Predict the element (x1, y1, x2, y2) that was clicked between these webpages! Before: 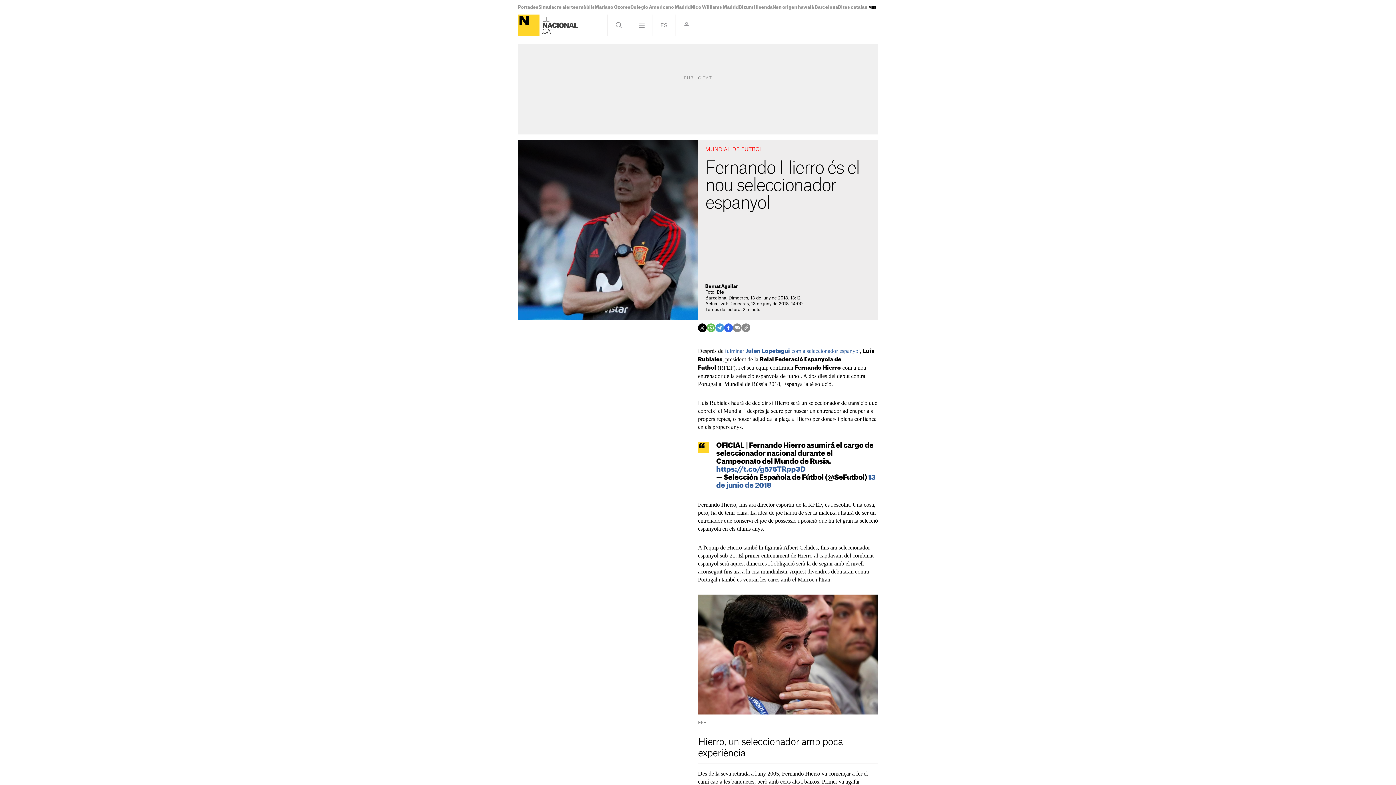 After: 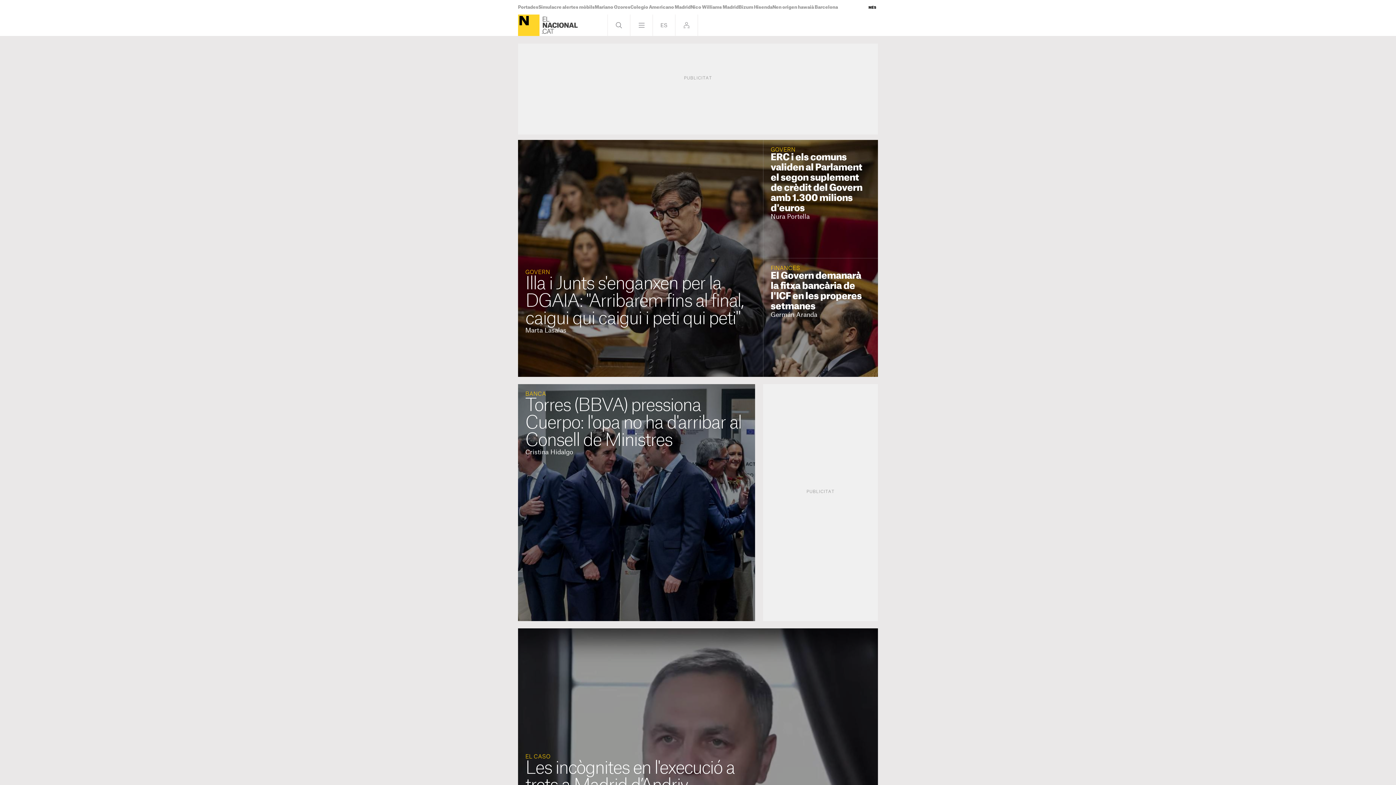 Action: label: El Nacional bbox: (518, 14, 539, 36)